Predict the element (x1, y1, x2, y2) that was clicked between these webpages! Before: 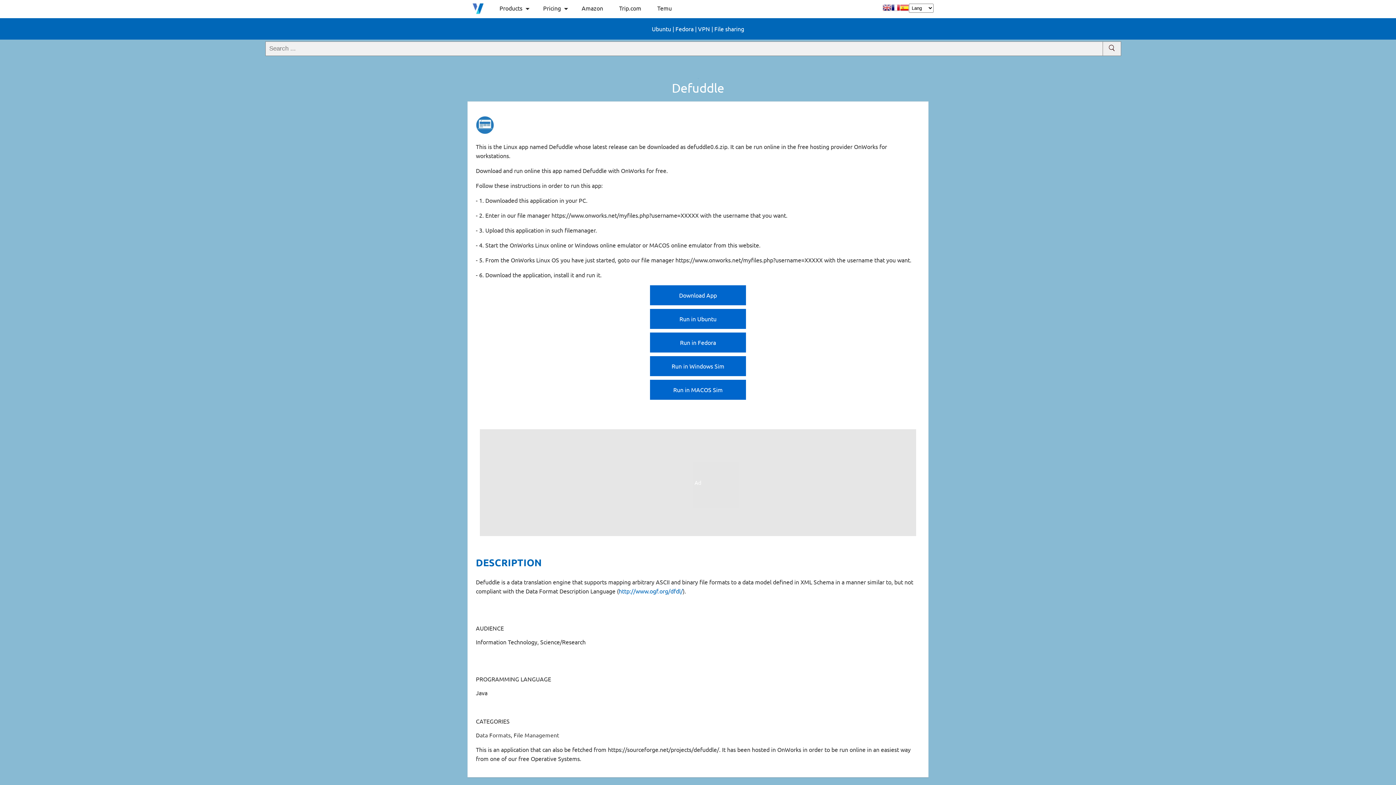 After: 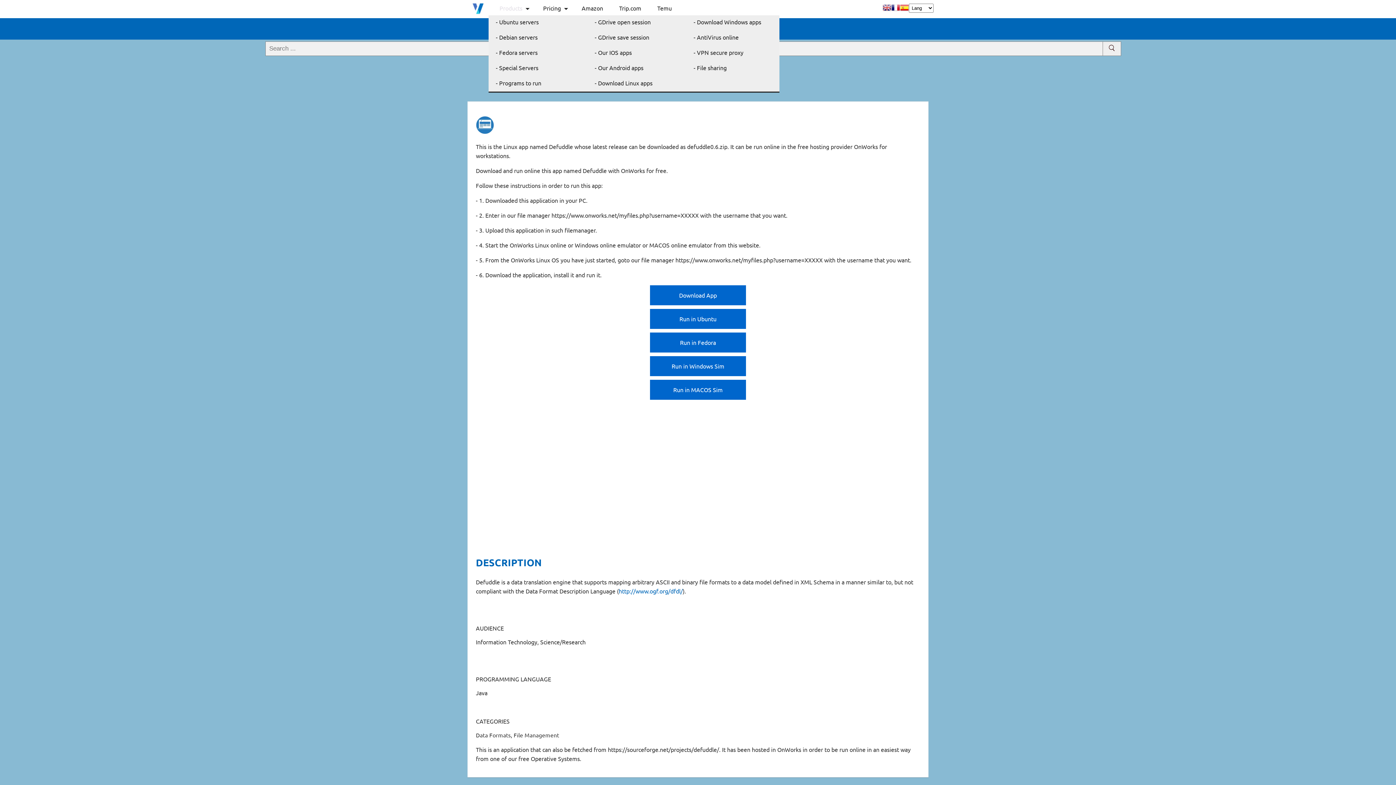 Action: bbox: (499, 4, 522, 11) label: Products